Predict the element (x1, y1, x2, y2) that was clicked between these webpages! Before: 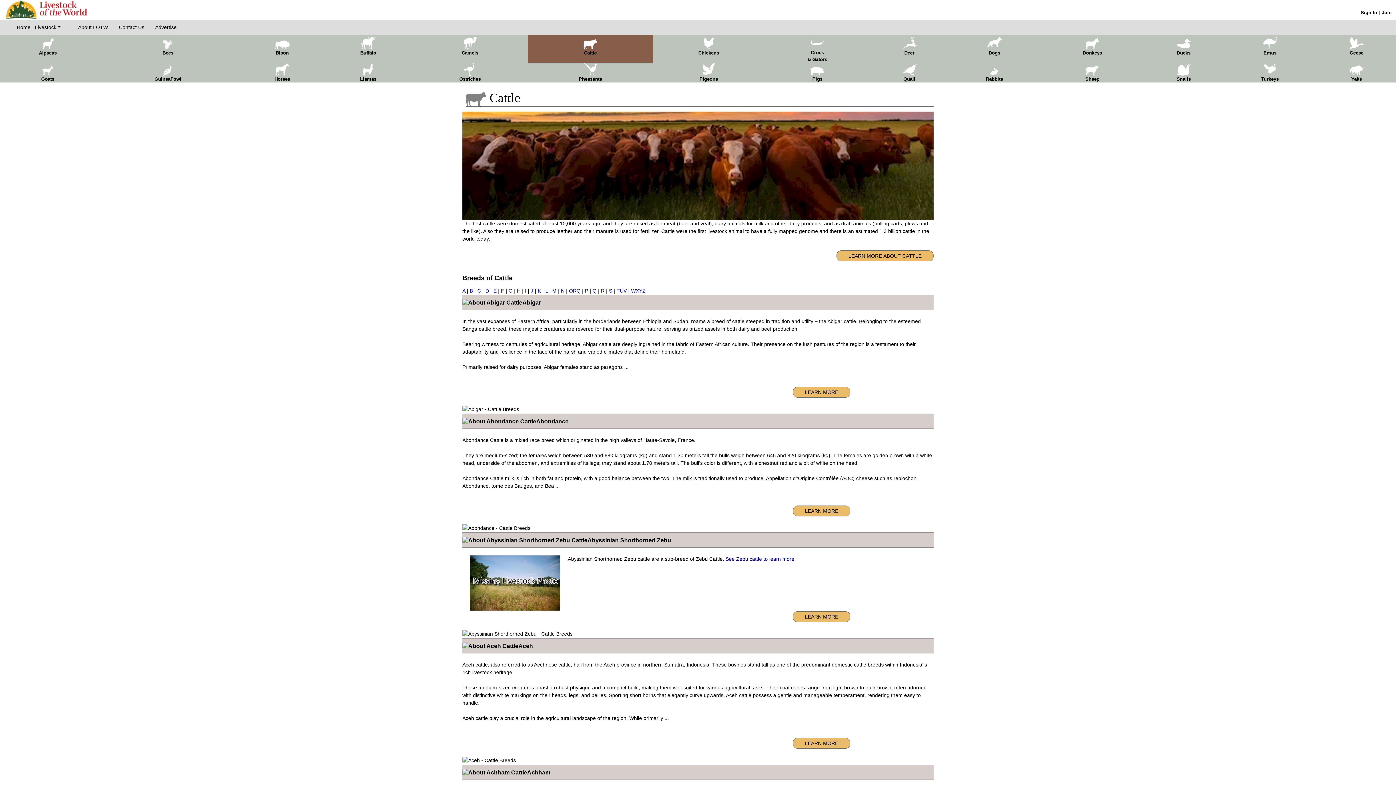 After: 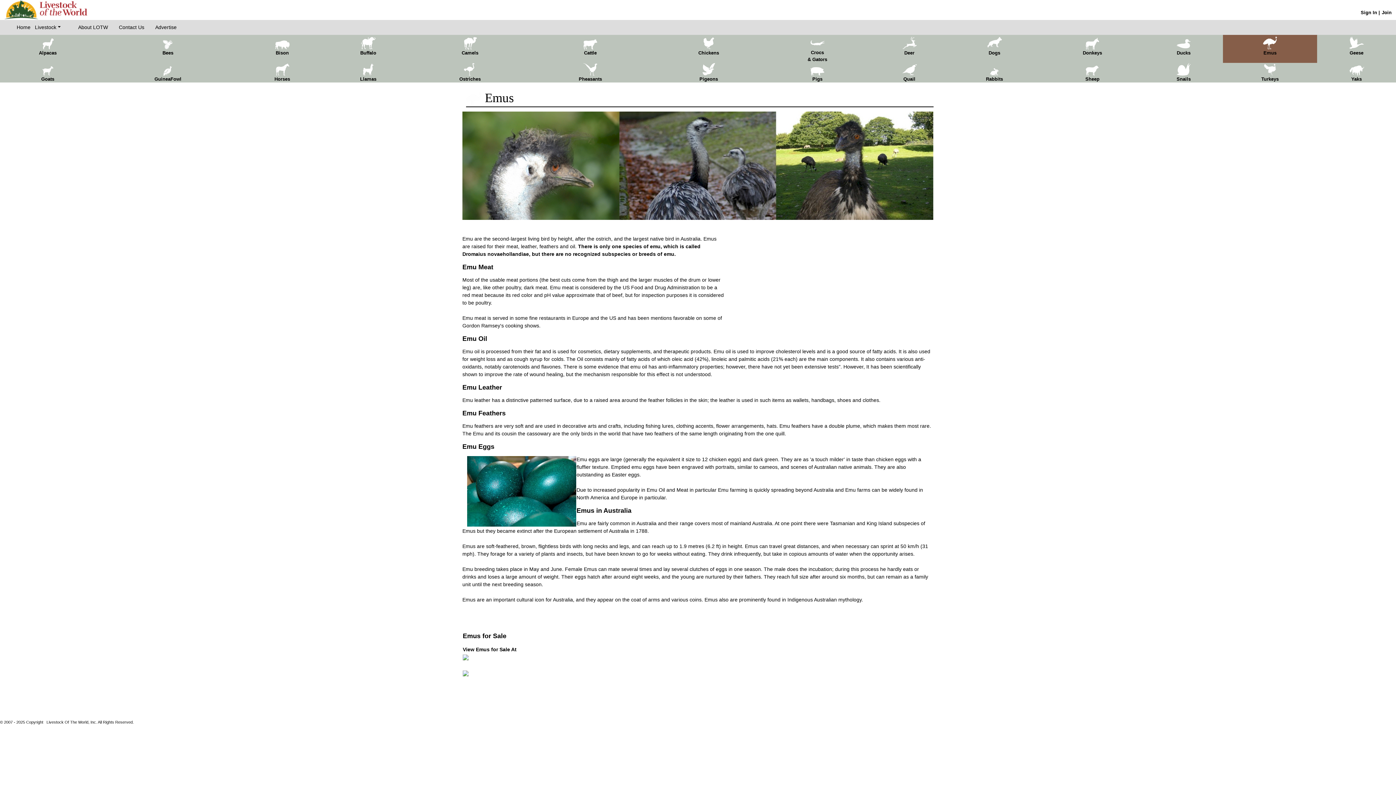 Action: label: 
Emus bbox: (1263, 39, 1277, 55)